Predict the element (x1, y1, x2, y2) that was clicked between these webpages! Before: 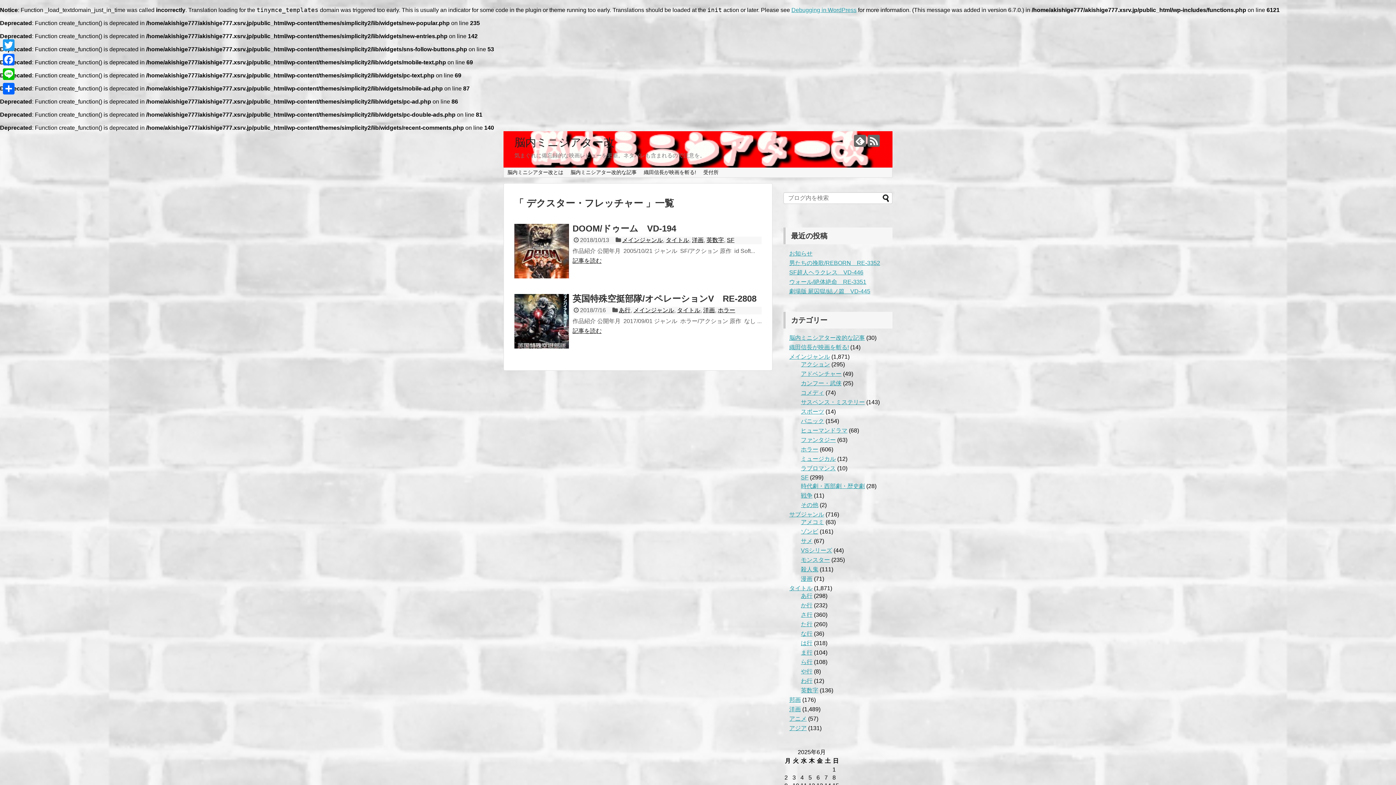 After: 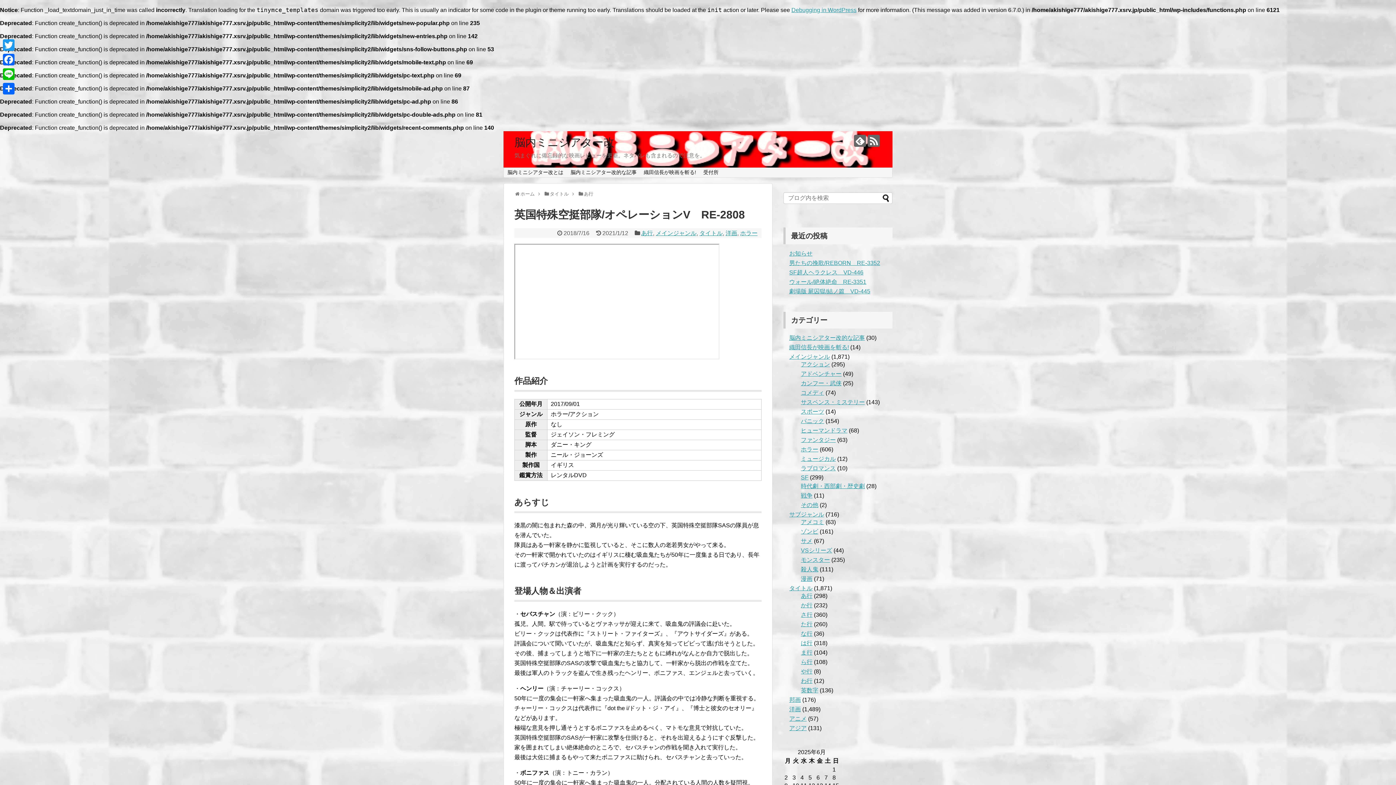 Action: label: 記事を読む bbox: (572, 328, 601, 334)